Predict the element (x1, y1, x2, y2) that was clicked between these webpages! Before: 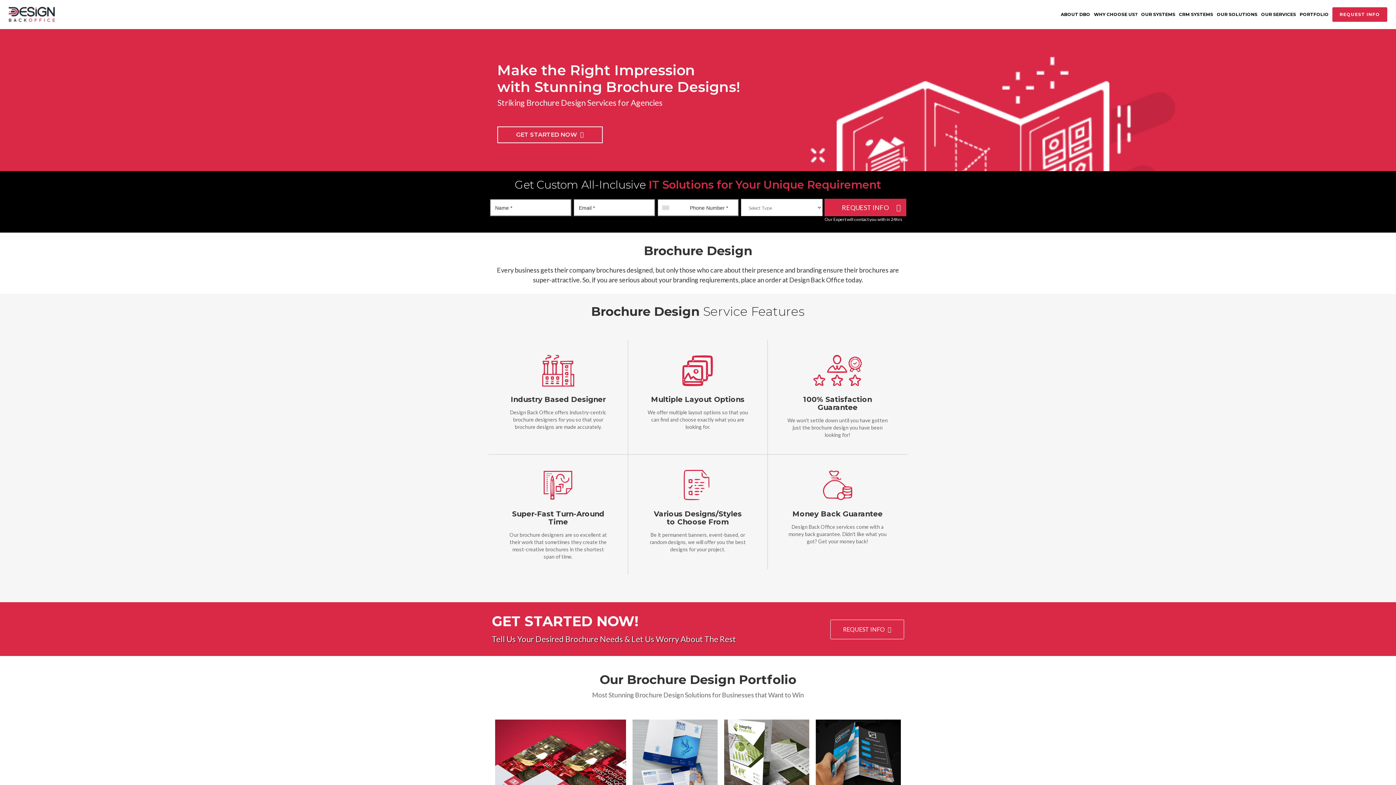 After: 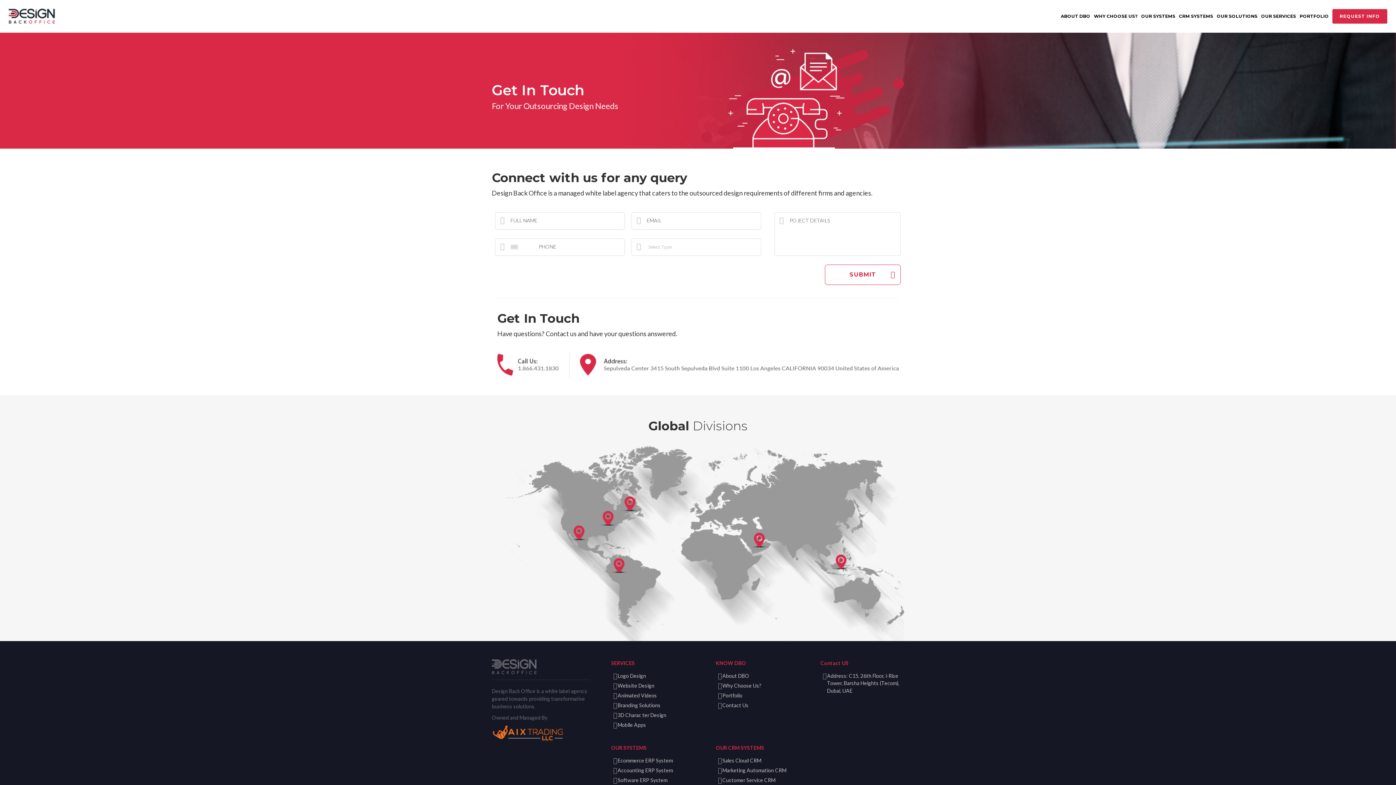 Action: label: GET STARTED NOW  bbox: (497, 126, 602, 143)